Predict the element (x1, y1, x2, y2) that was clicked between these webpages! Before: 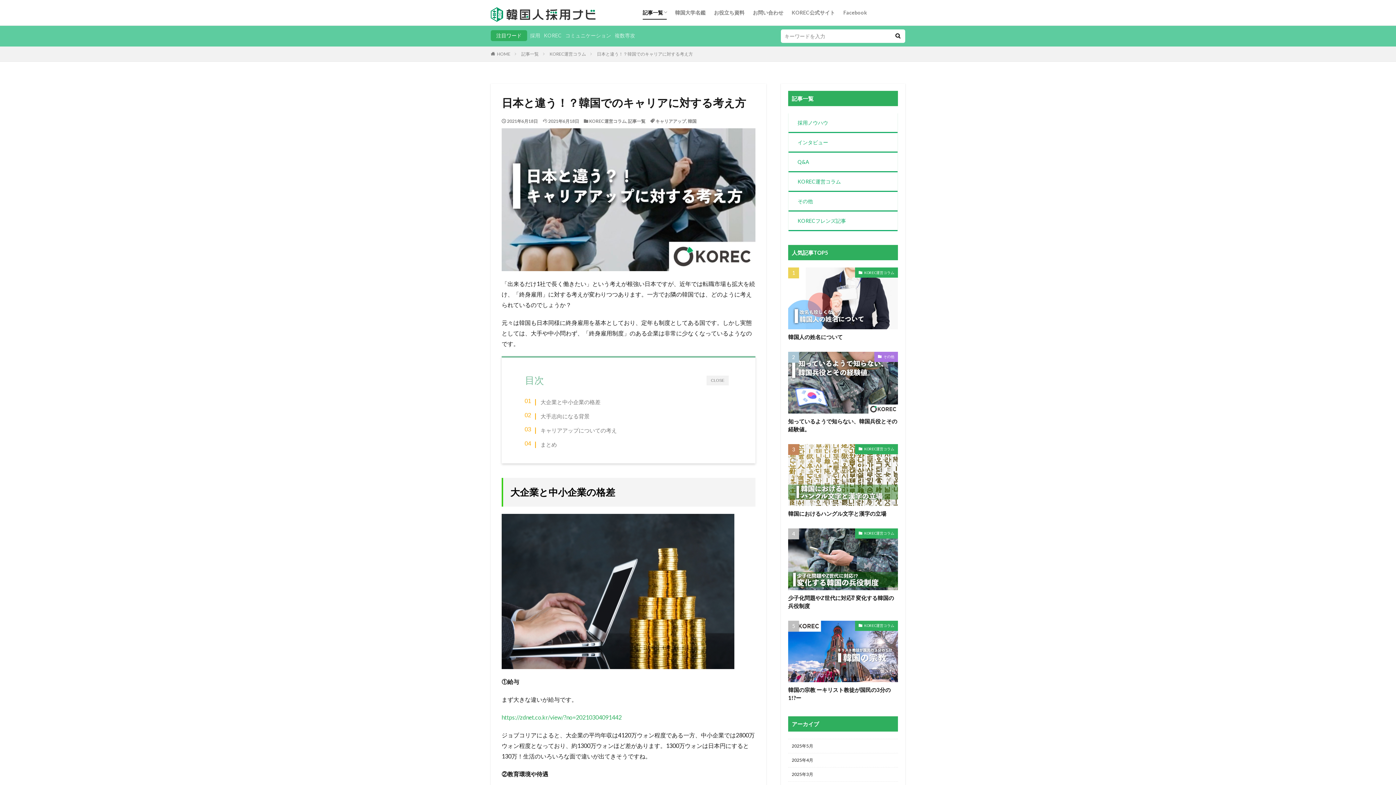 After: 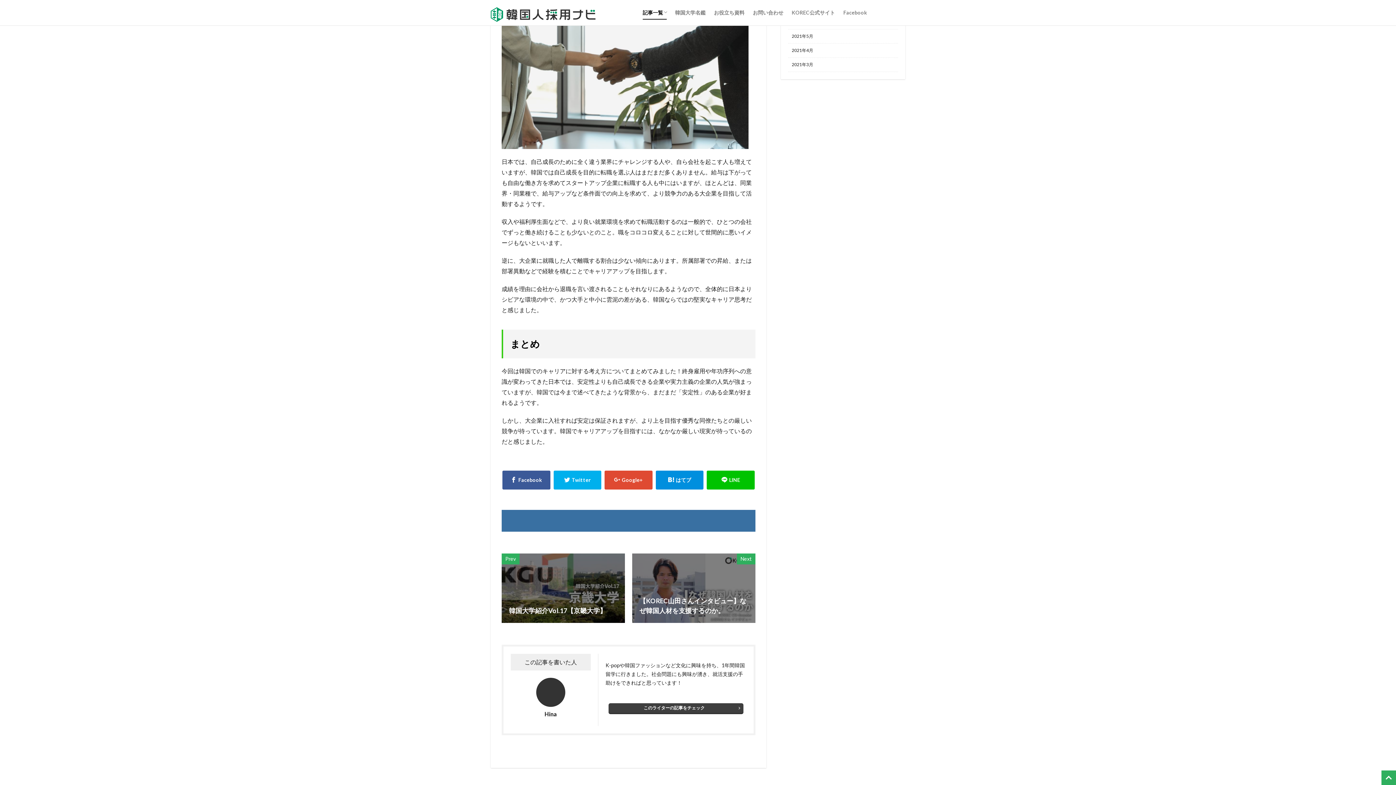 Action: label: キャリアアップについての考え bbox: (532, 426, 617, 434)